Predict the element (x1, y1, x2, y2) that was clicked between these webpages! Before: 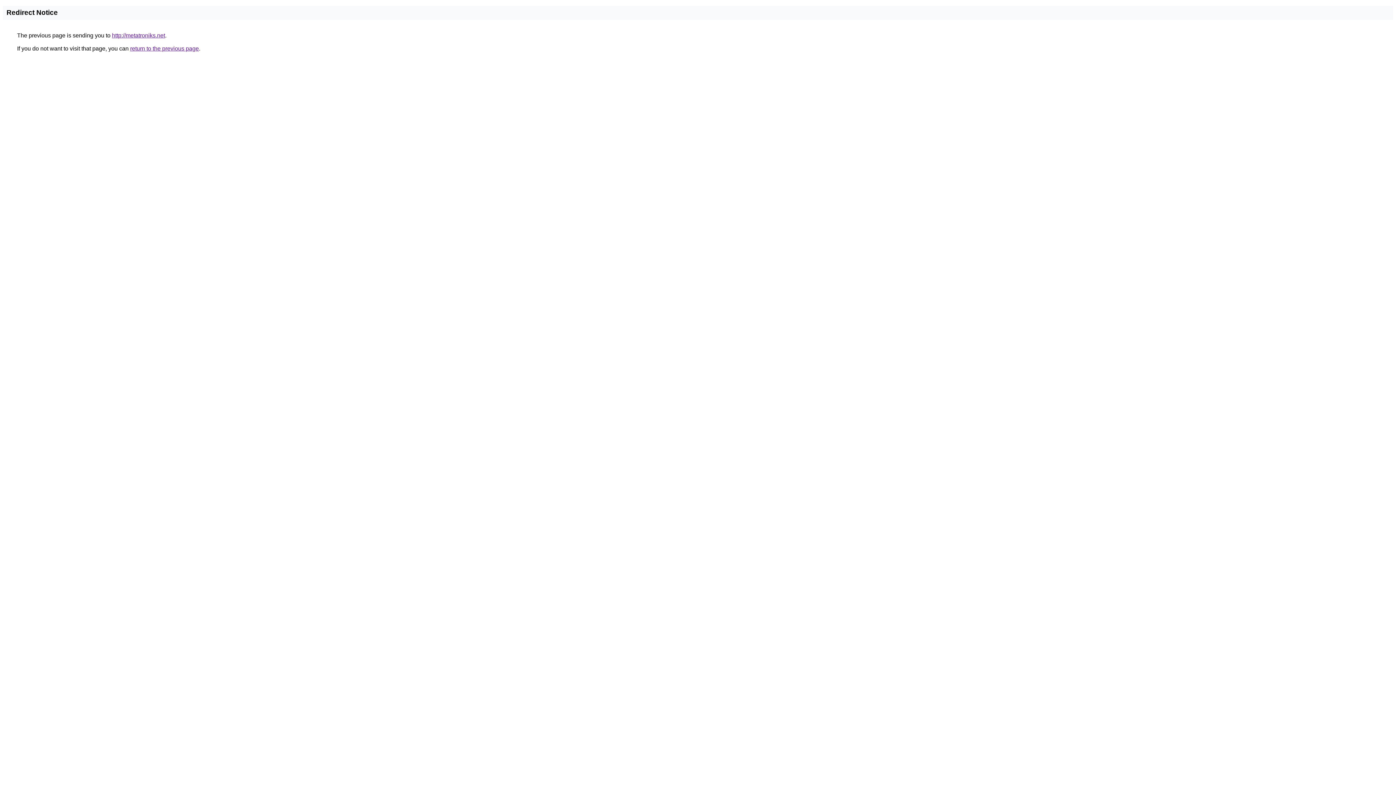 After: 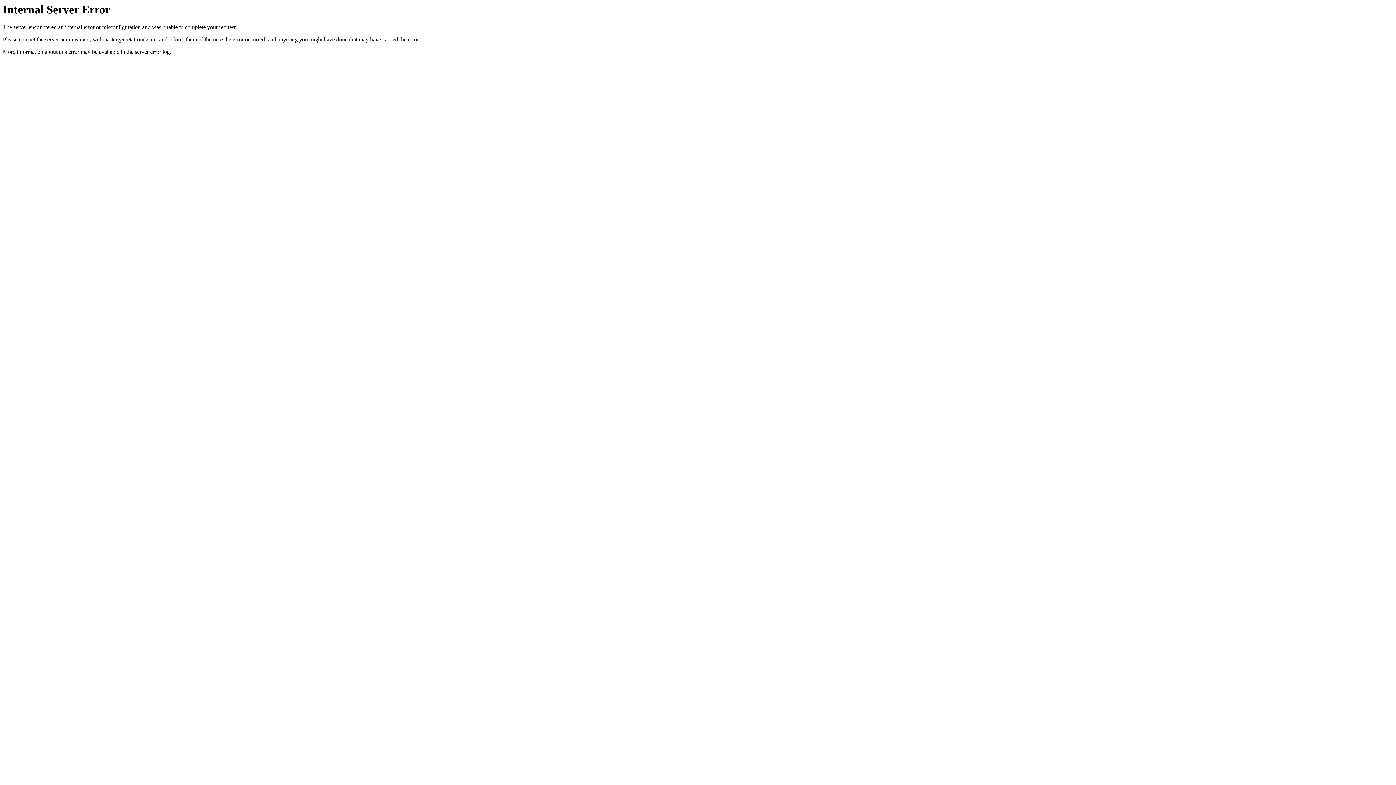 Action: label: http://metatroniks.net bbox: (112, 32, 165, 38)